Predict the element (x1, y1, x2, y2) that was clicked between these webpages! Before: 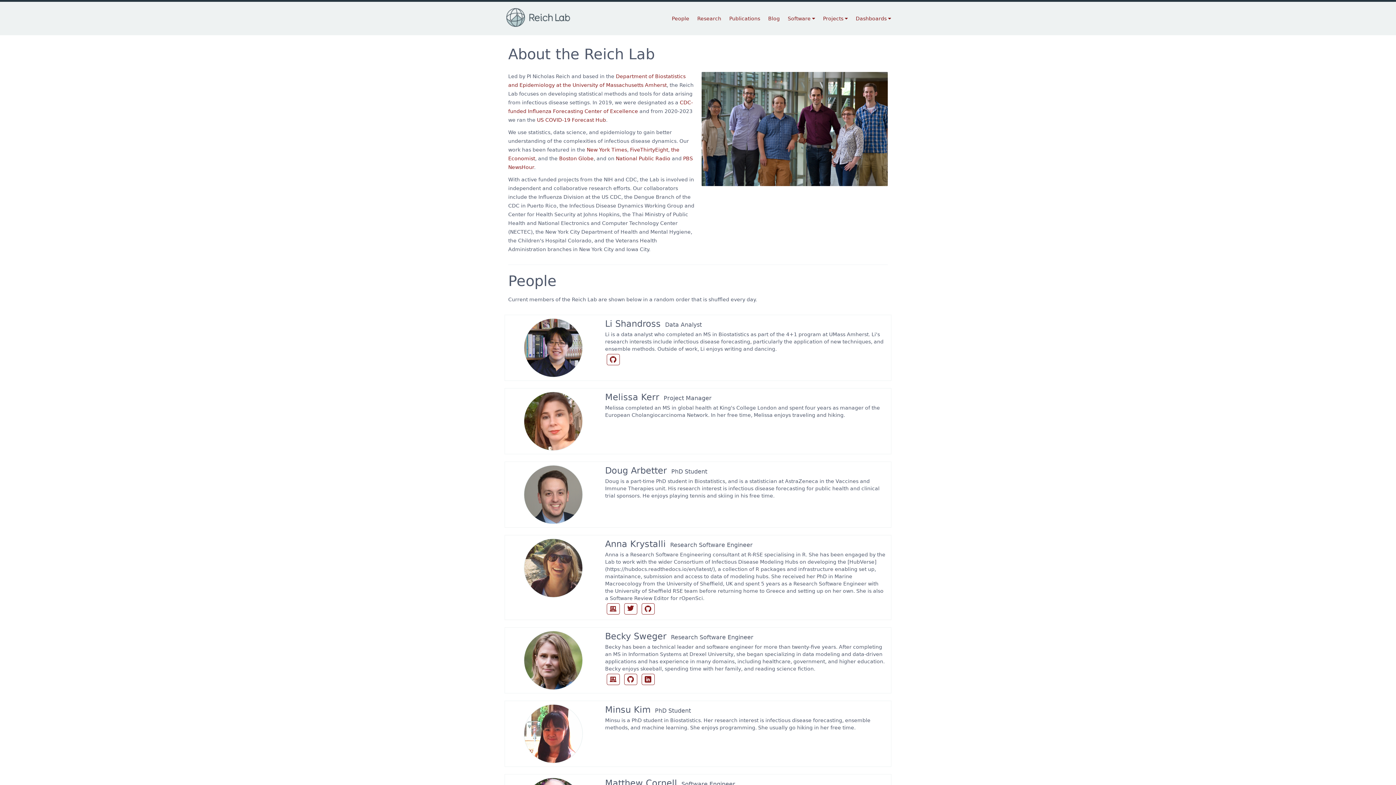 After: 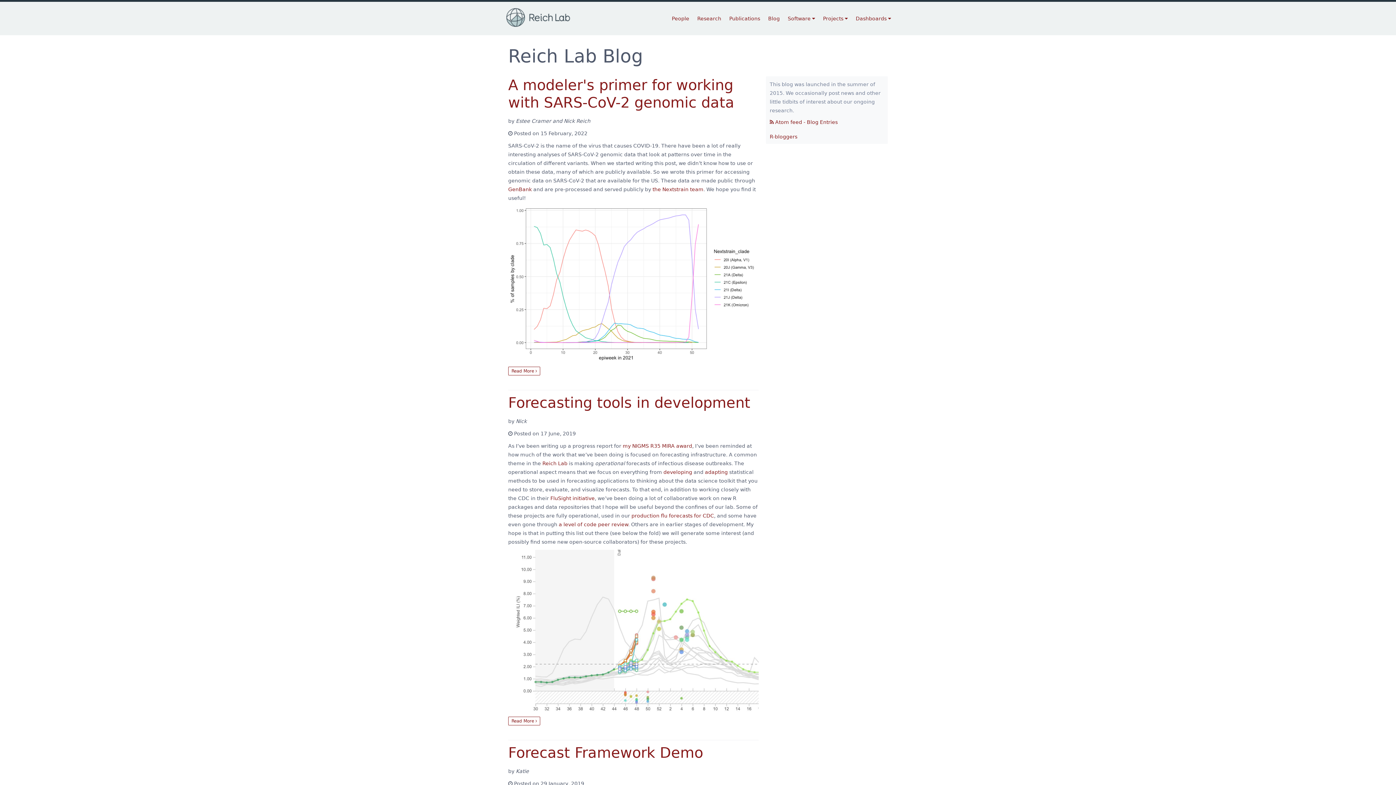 Action: label: Blog bbox: (765, 12, 783, 24)